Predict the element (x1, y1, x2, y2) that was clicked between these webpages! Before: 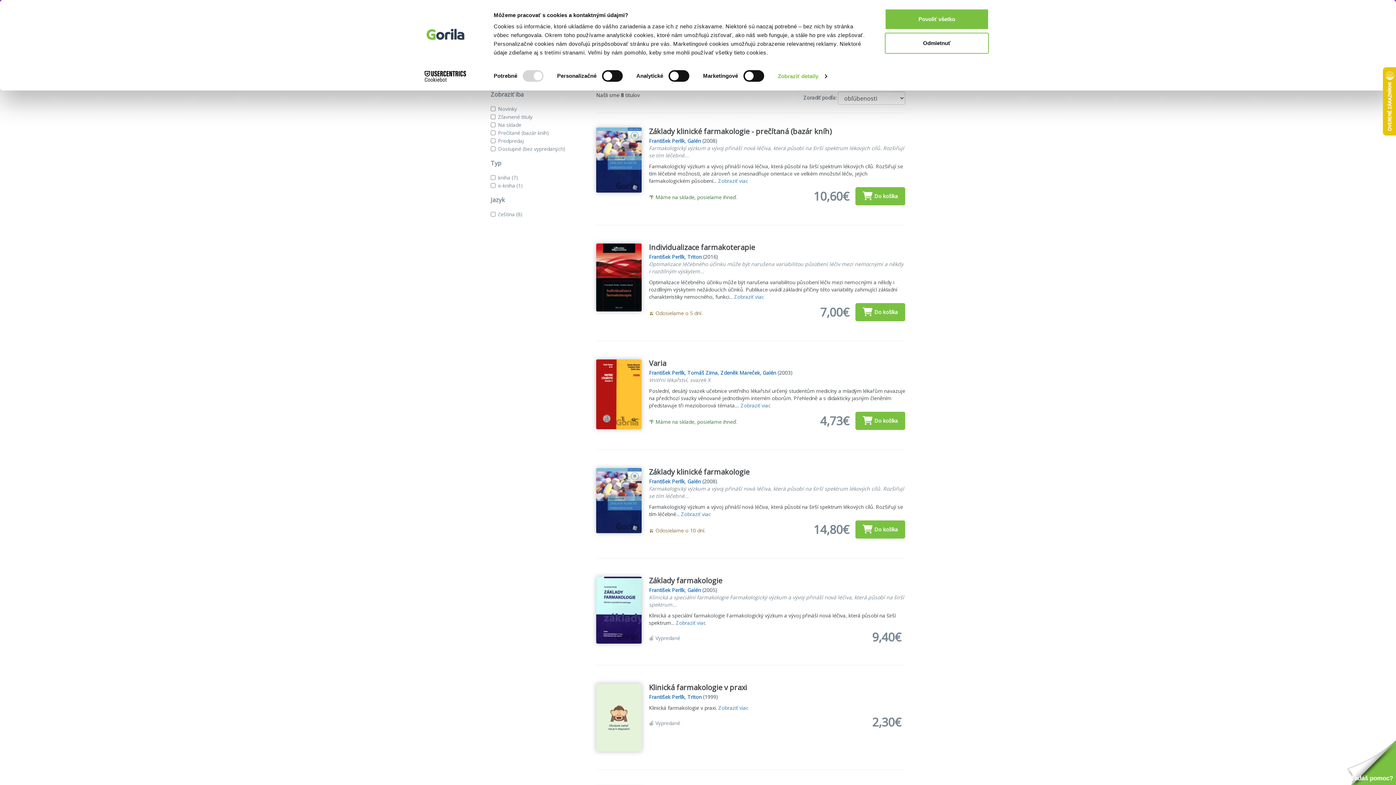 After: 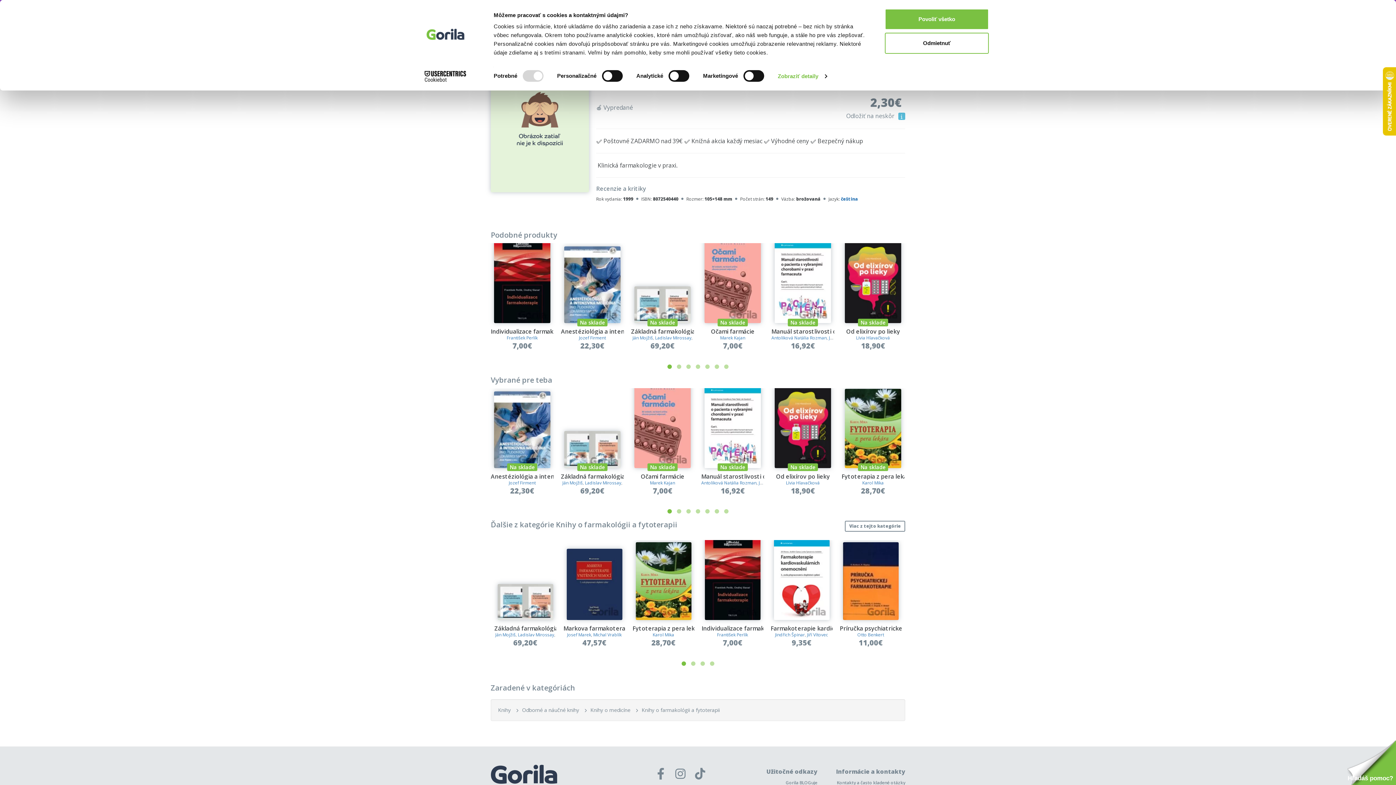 Action: bbox: (596, 684, 641, 752)